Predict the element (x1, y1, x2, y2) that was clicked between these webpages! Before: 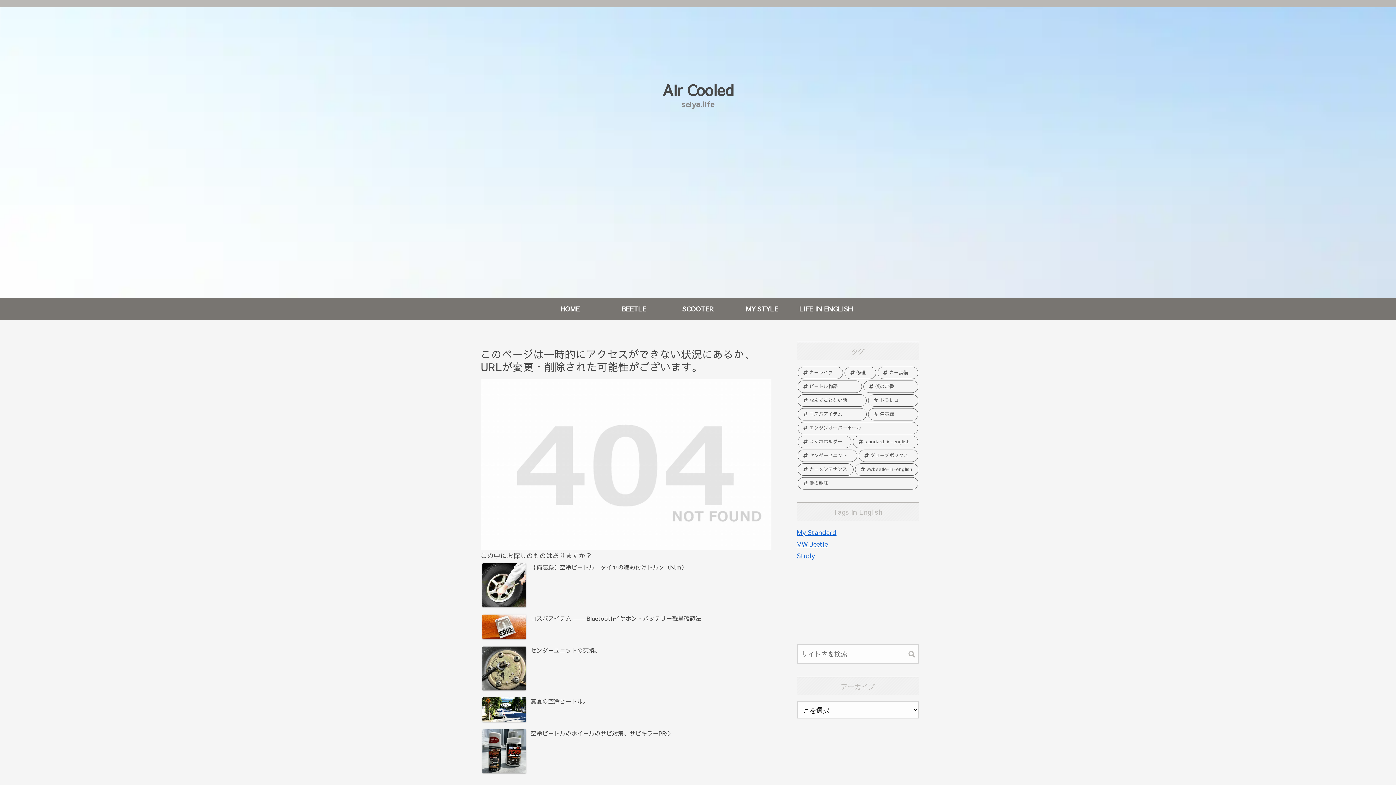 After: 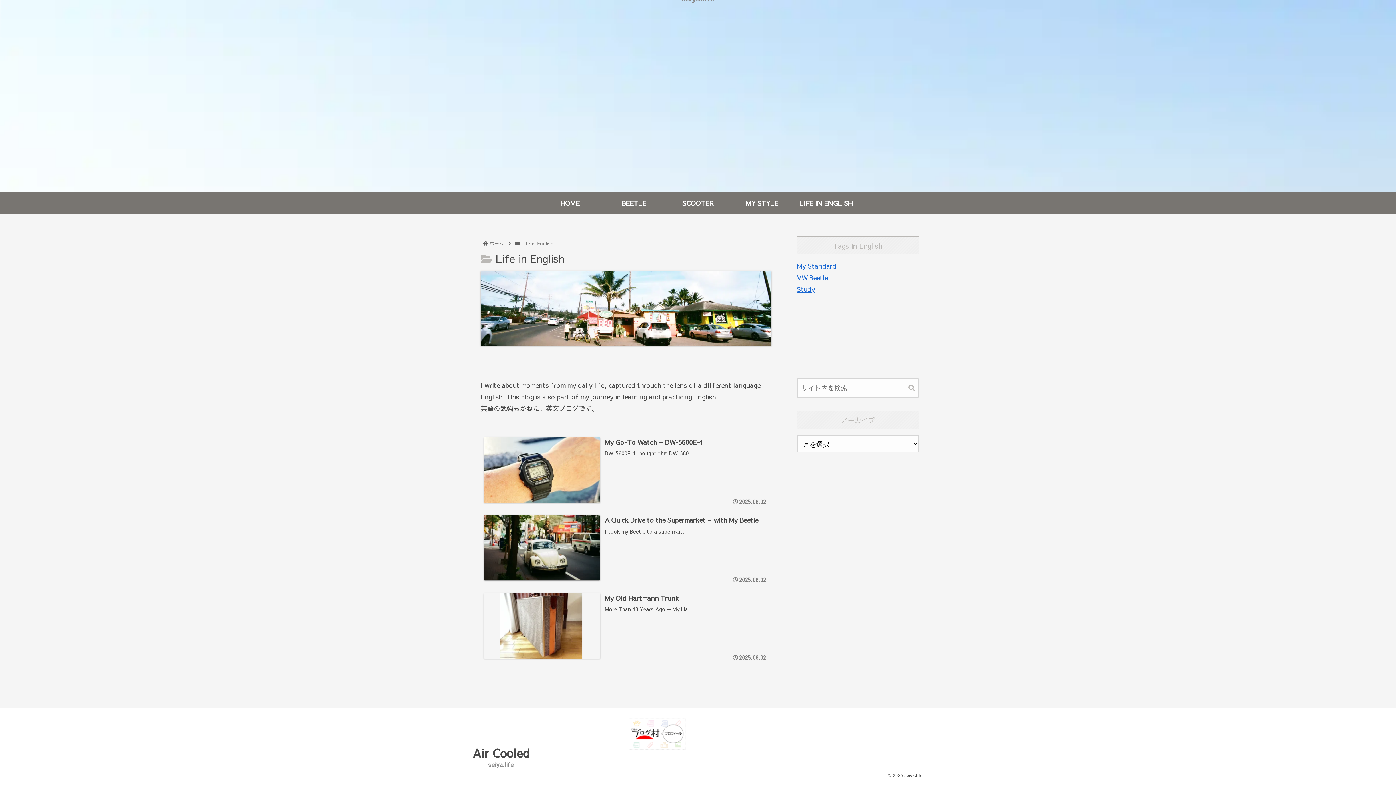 Action: bbox: (794, 298, 858, 320) label: LIFE IN ENGLISH